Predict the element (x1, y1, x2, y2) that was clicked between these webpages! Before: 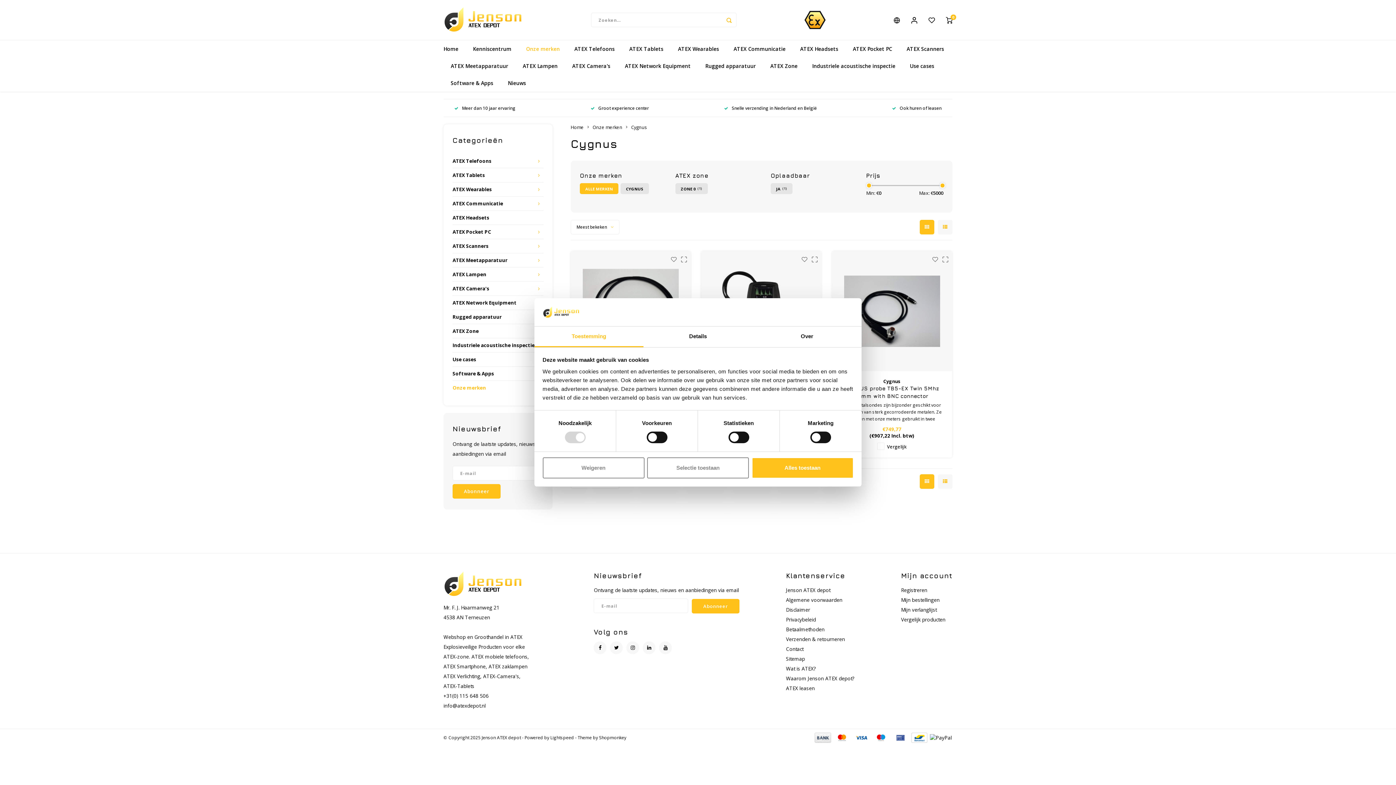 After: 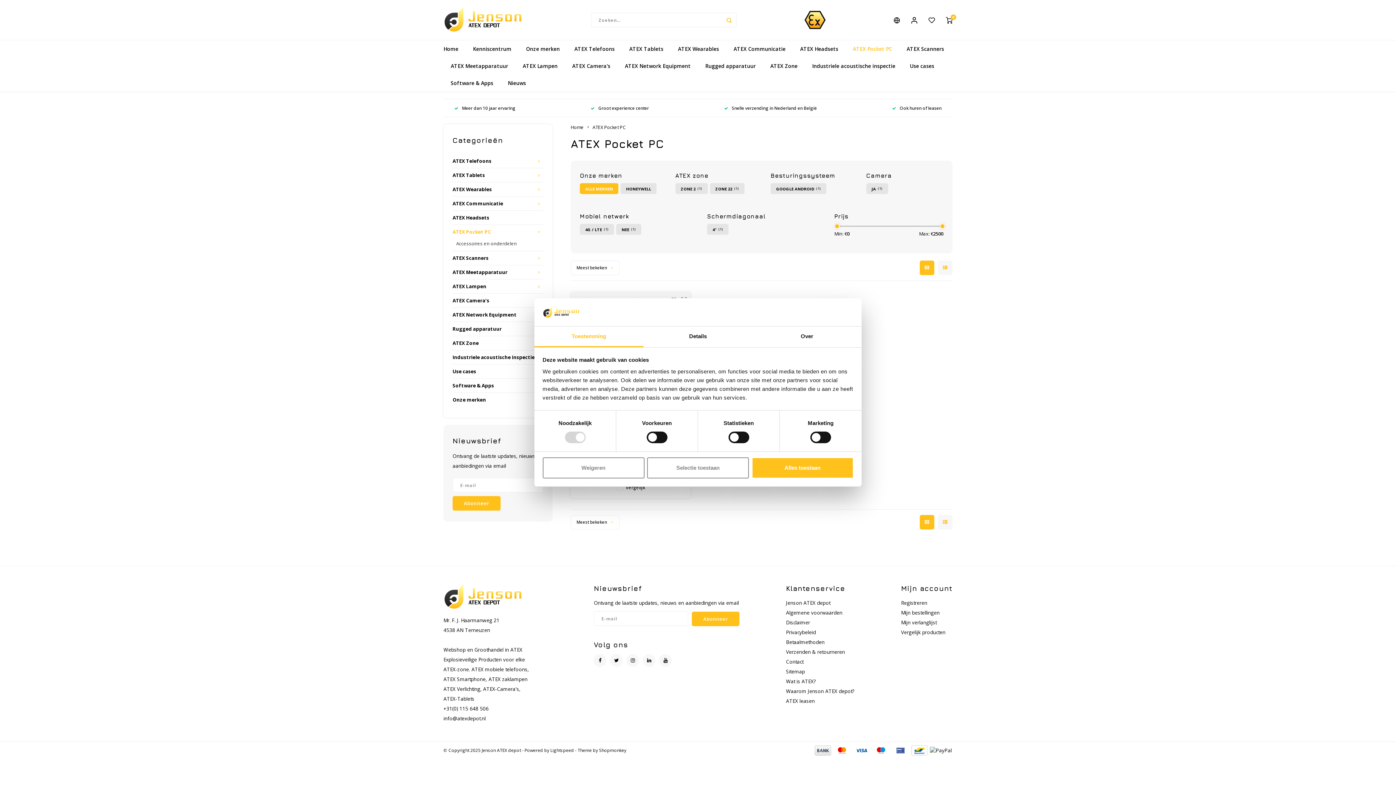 Action: bbox: (845, 40, 899, 57) label: ATEX Pocket PC